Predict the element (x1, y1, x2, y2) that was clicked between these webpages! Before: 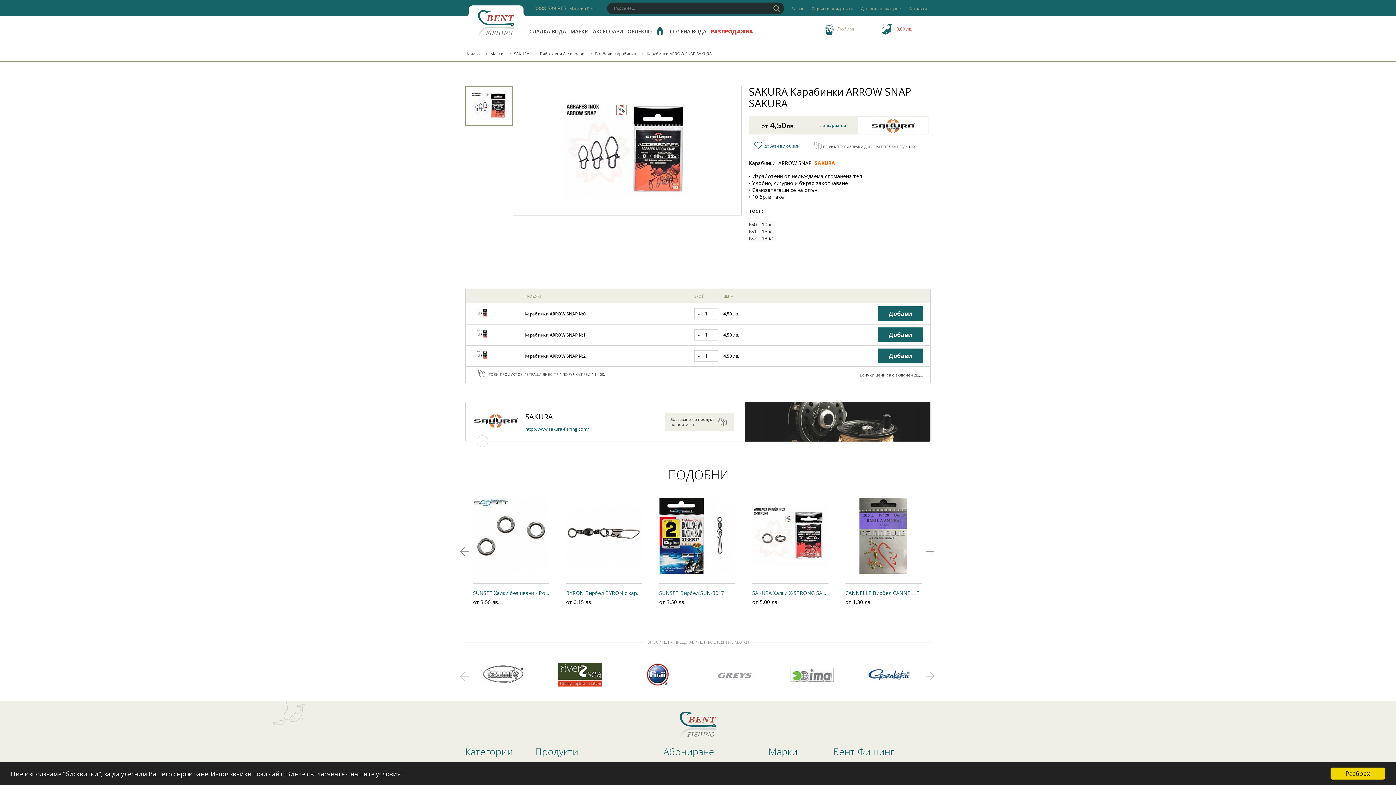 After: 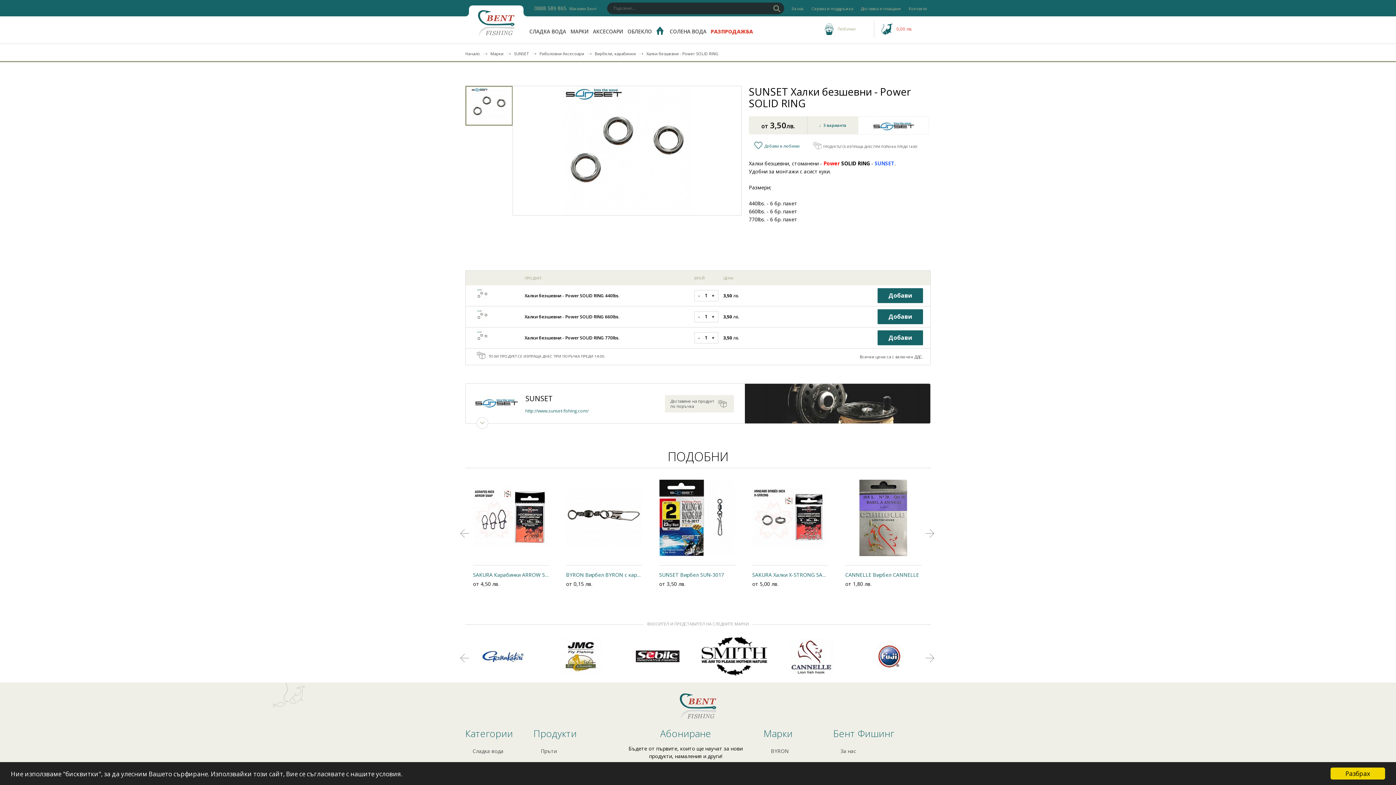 Action: bbox: (473, 583, 549, 598) label: SUNSET Халки безшевни - Power SOLID RING